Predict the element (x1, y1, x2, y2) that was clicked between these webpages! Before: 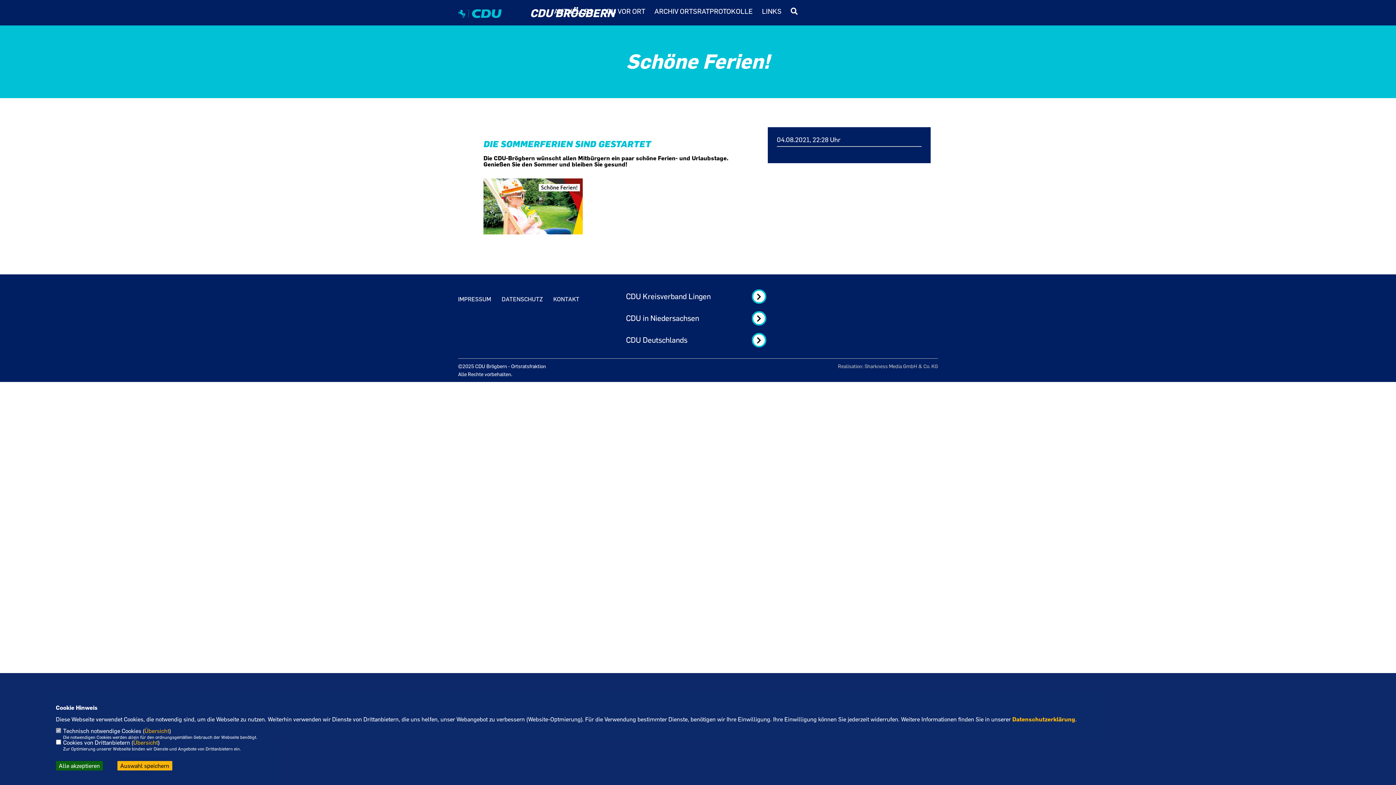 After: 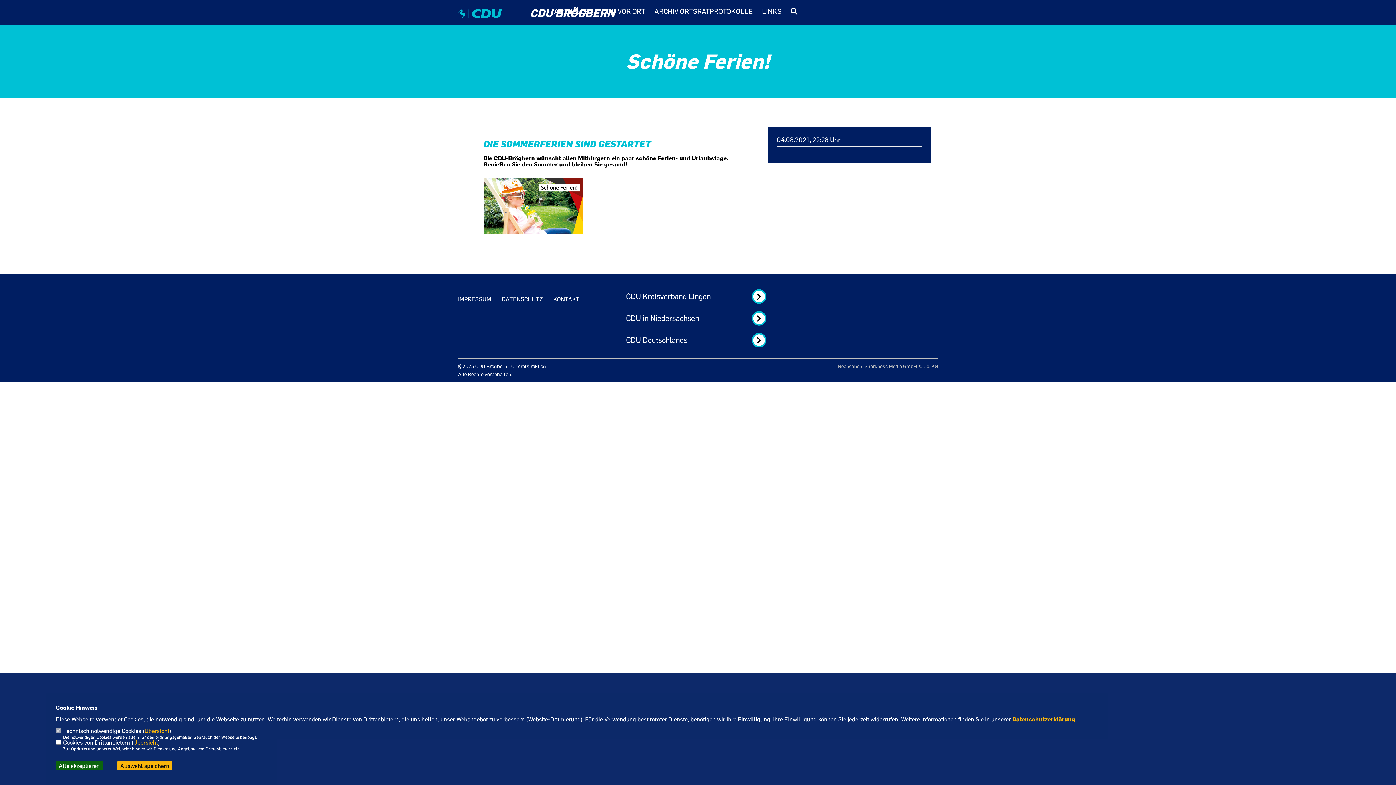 Action: bbox: (626, 335, 687, 344) label: CDU Deutschlands